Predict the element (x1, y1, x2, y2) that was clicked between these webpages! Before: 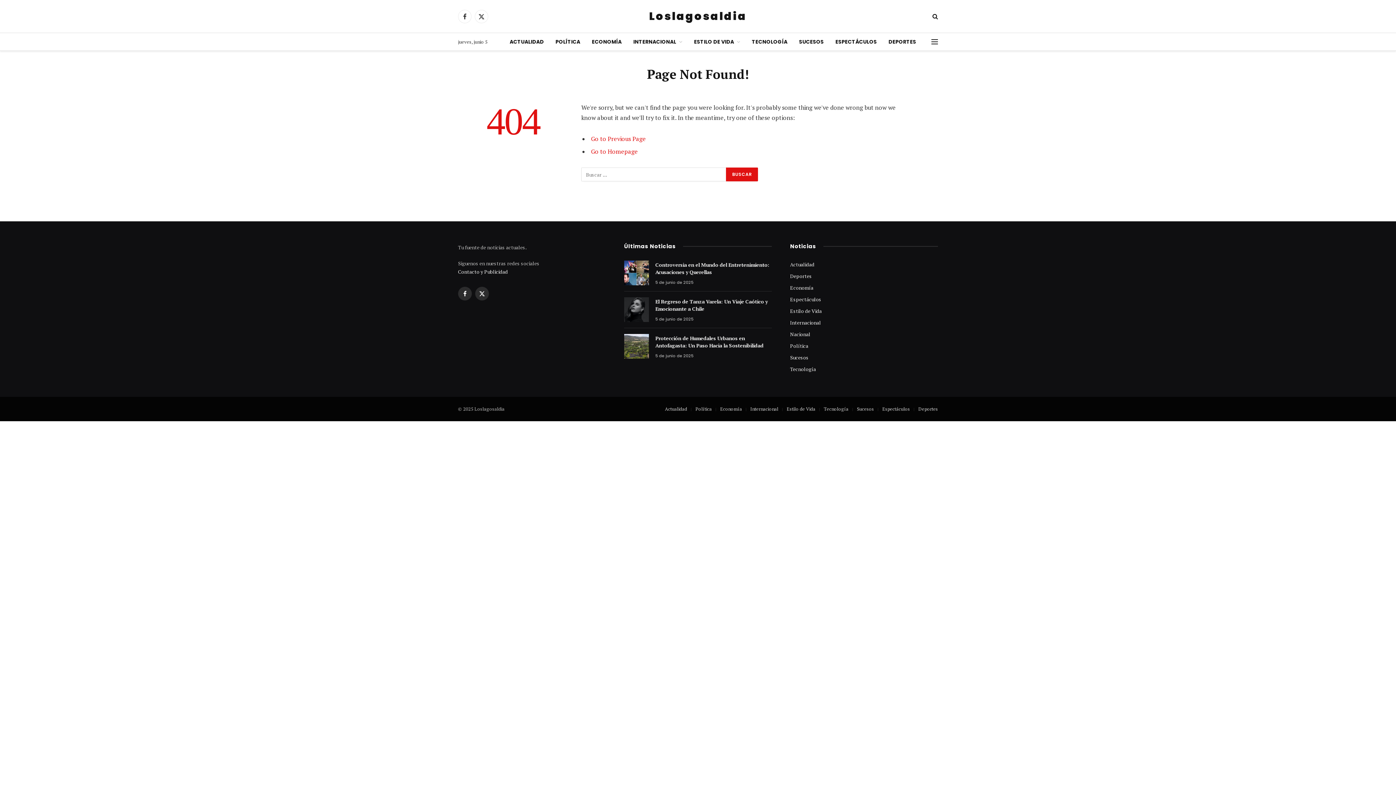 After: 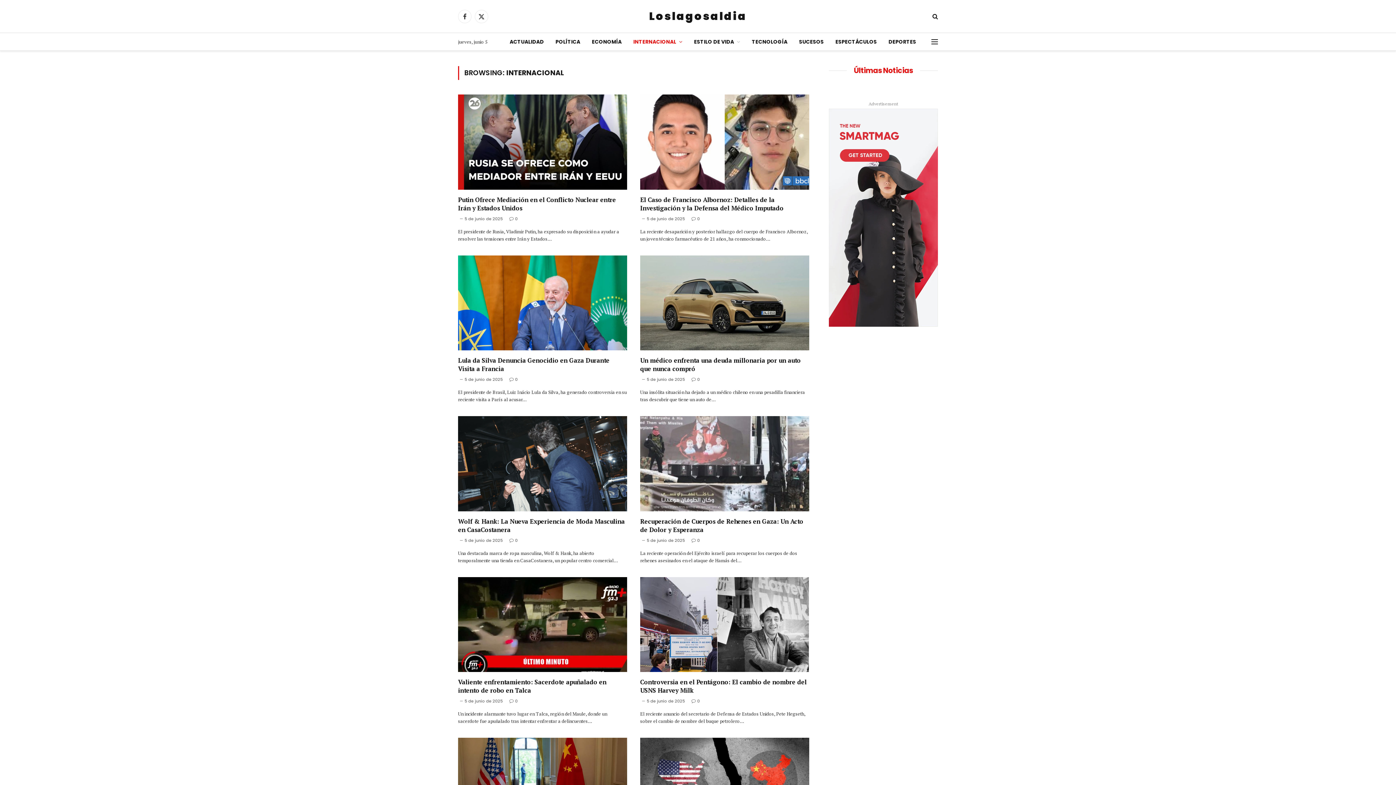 Action: label: INTERNACIONAL bbox: (627, 33, 688, 50)